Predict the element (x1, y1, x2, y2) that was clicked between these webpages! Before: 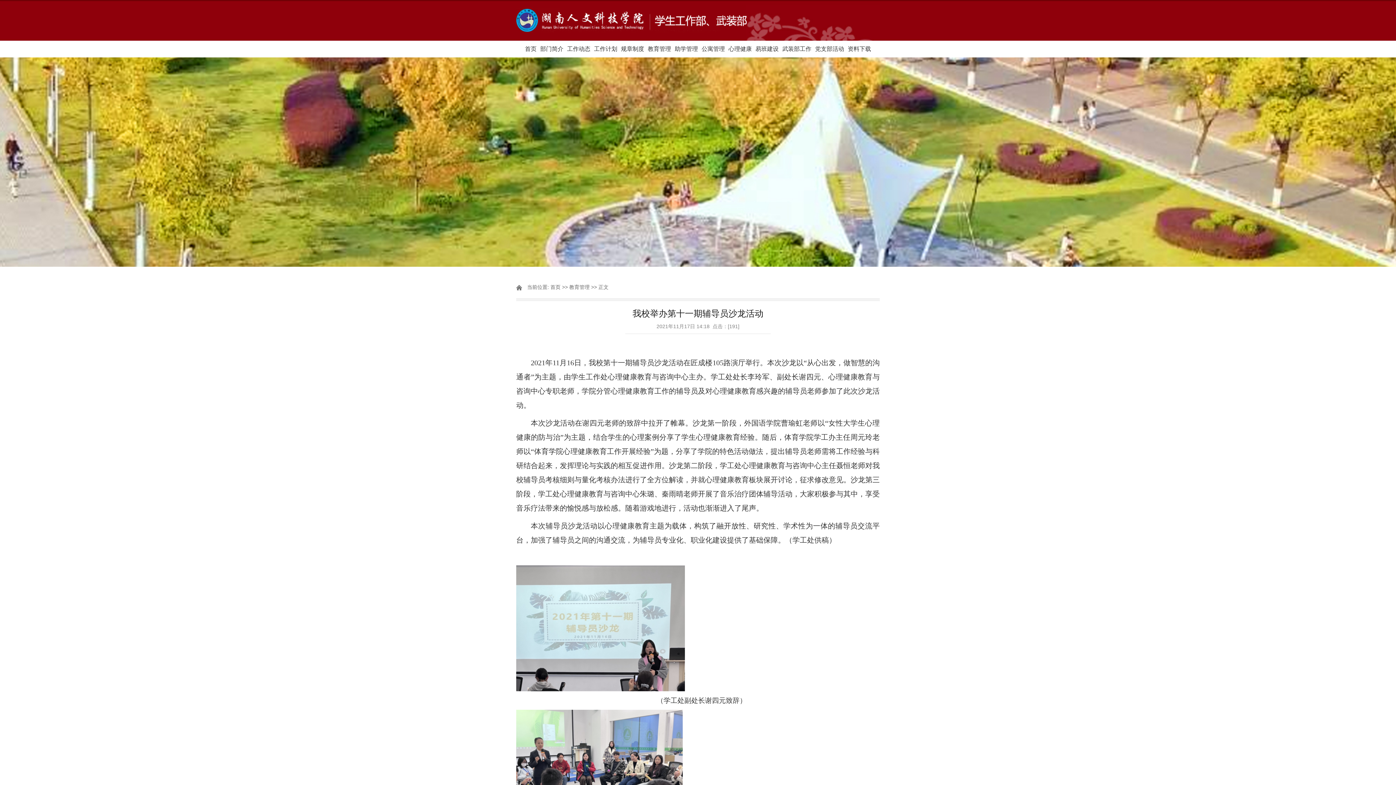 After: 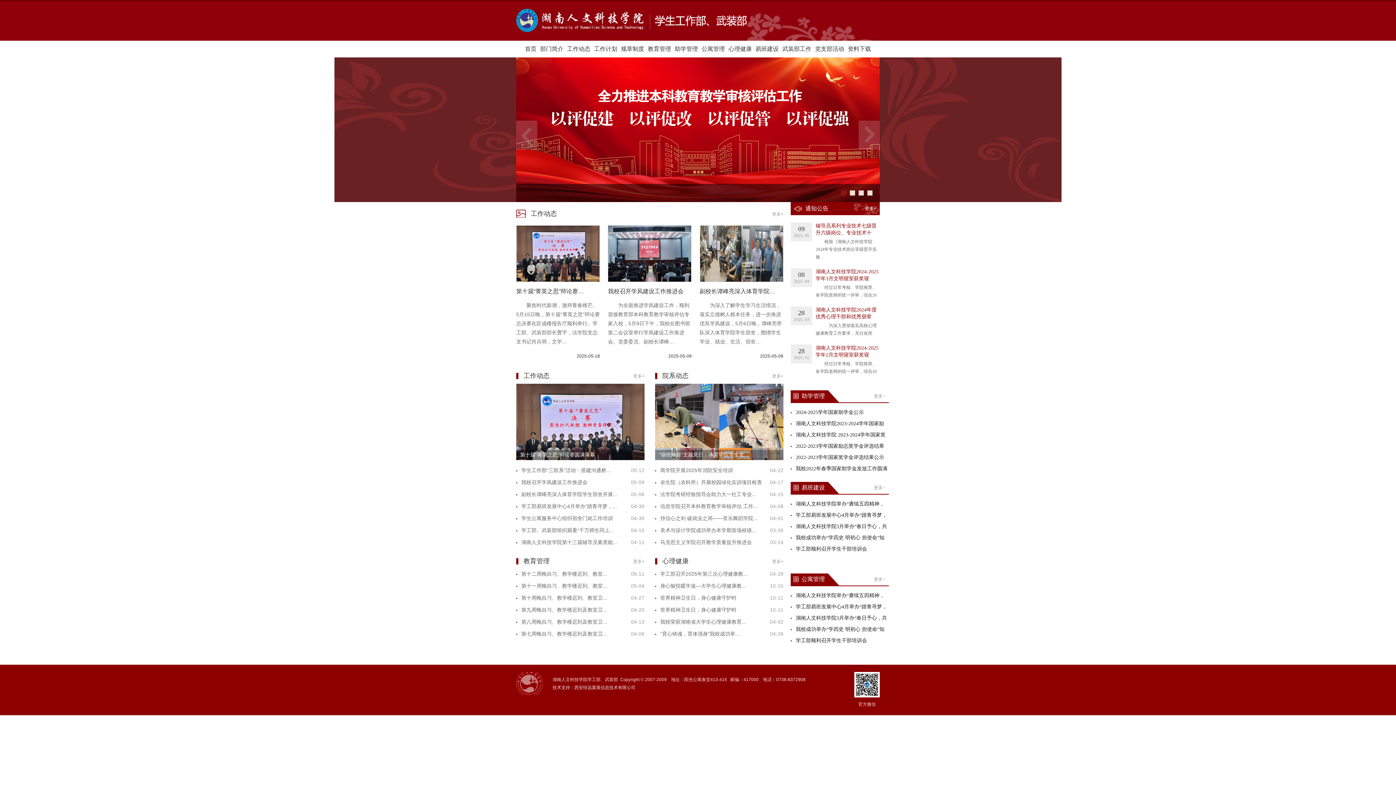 Action: bbox: (524, 40, 537, 57) label: 首页